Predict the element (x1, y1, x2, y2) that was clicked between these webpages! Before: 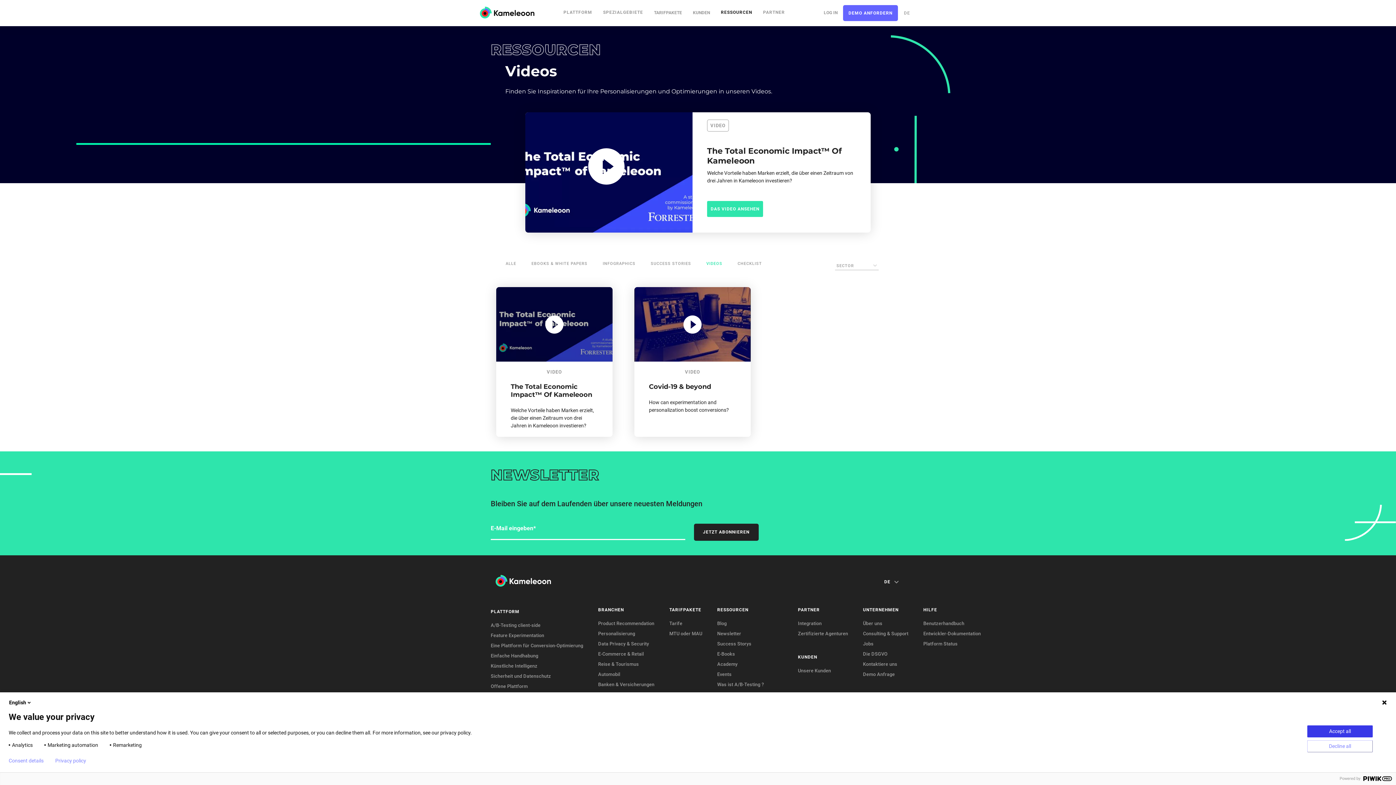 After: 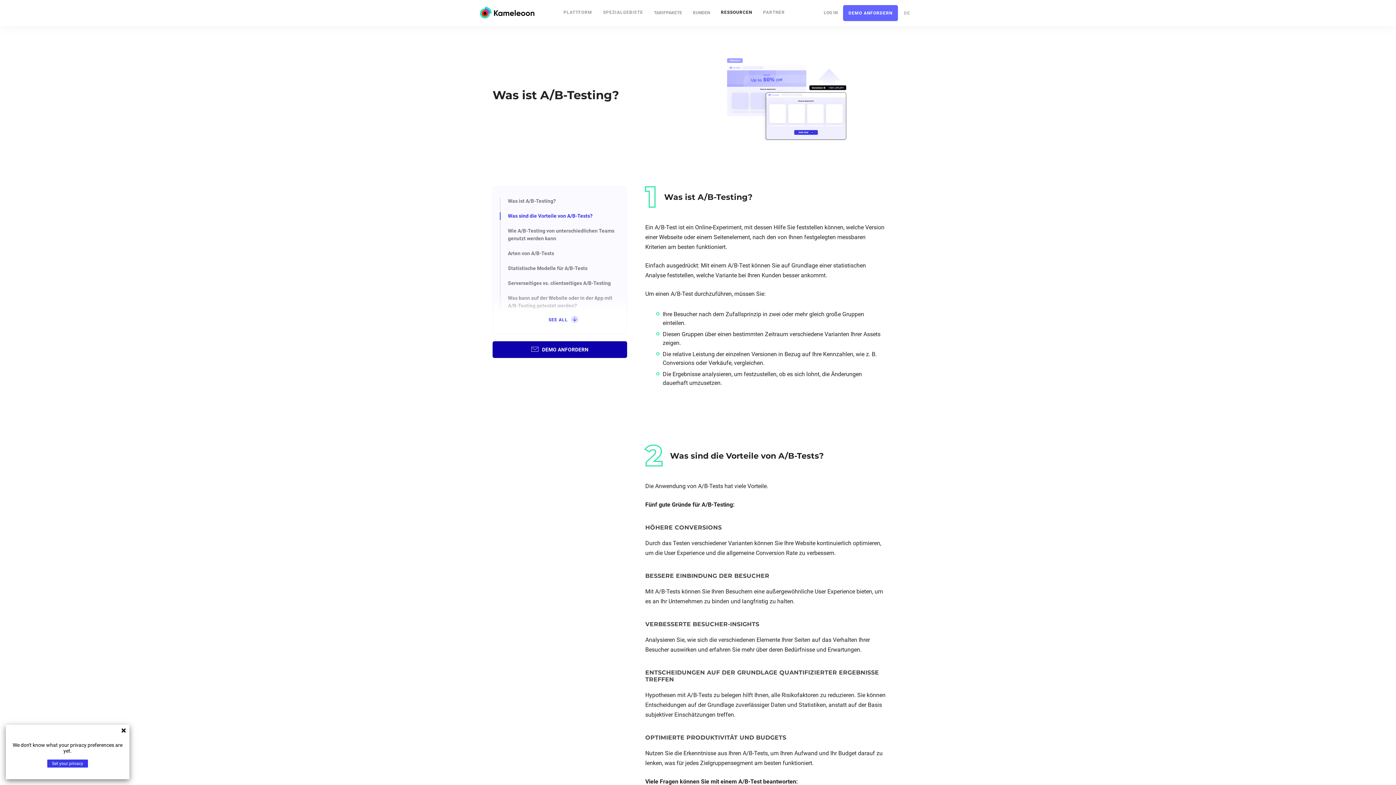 Action: bbox: (717, 680, 783, 690) label: Was ist A/B-Testing ?